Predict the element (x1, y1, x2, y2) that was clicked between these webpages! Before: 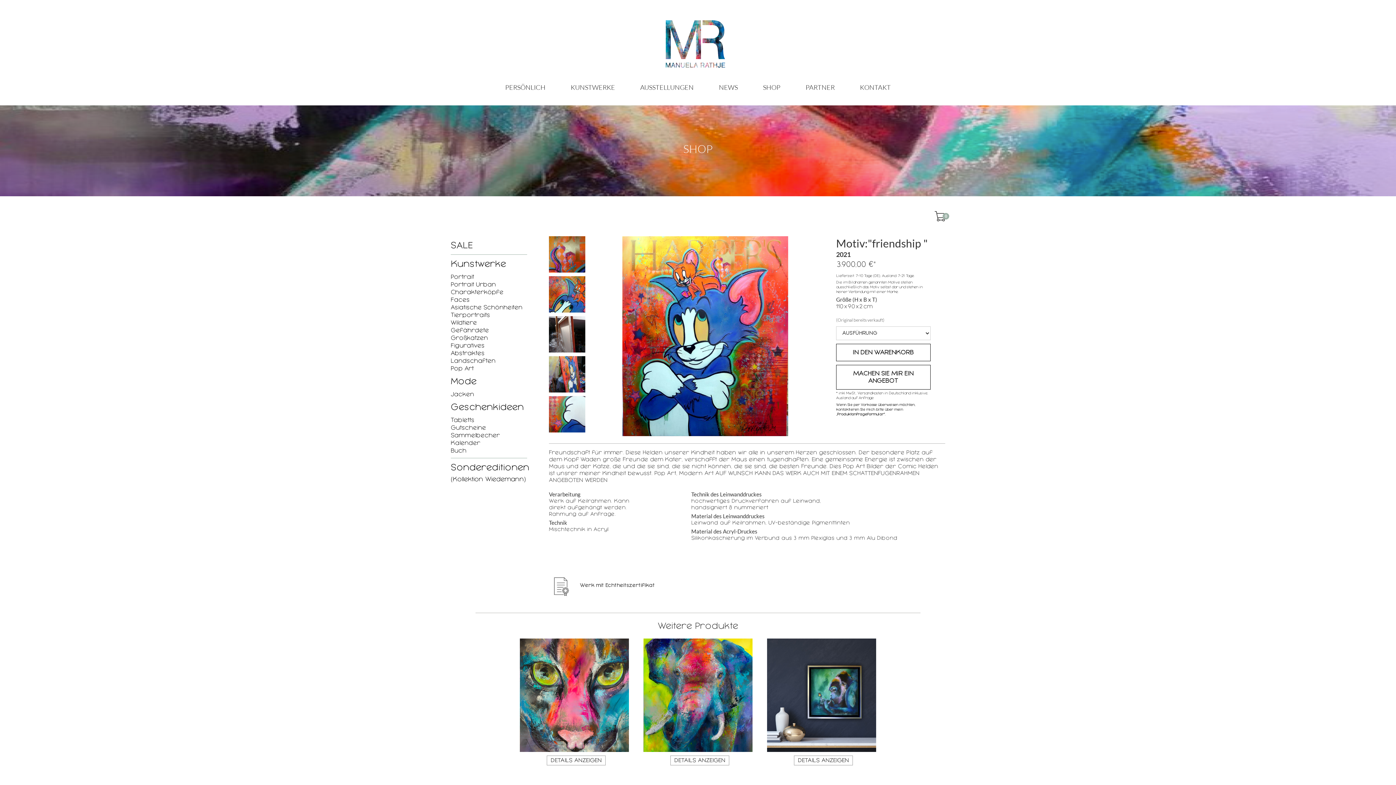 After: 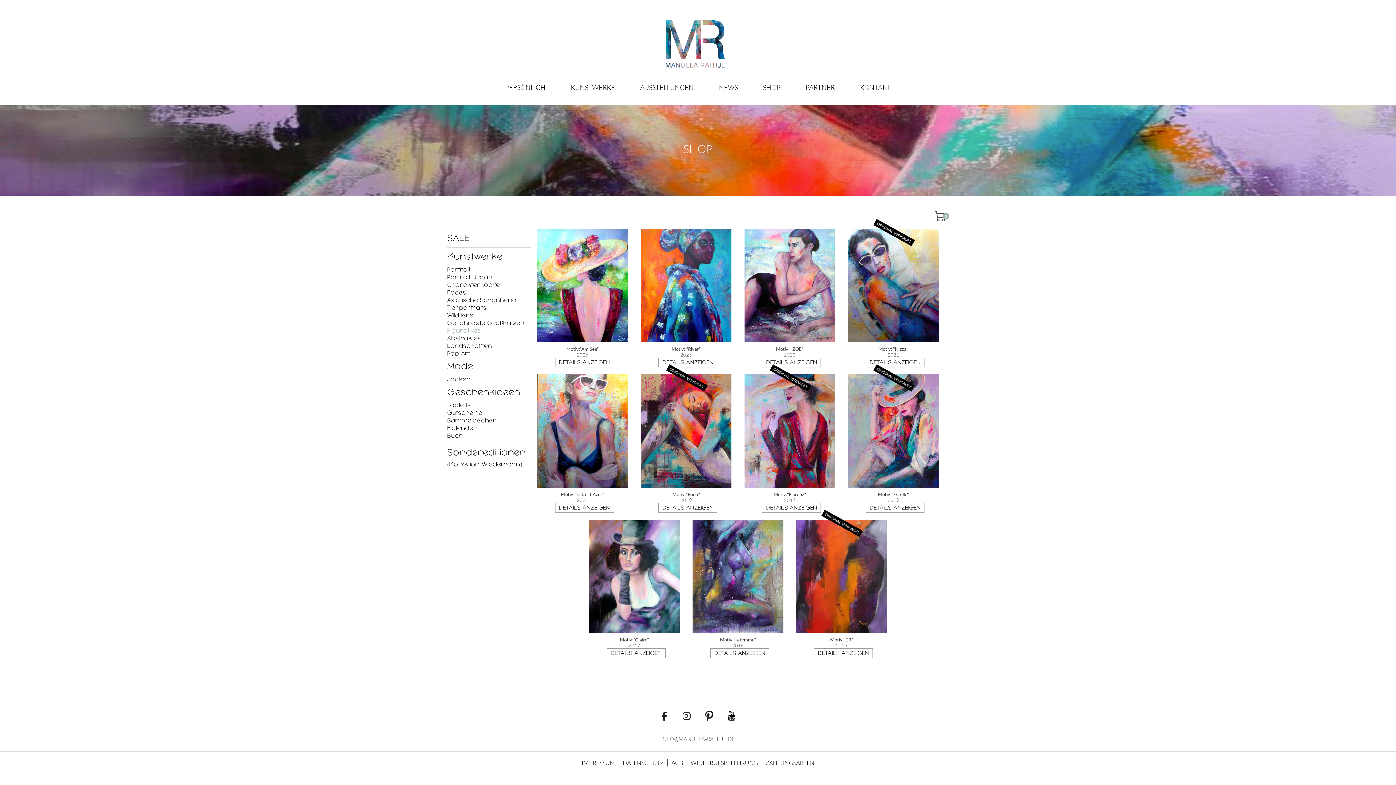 Action: label: Figuratives bbox: (450, 342, 484, 349)